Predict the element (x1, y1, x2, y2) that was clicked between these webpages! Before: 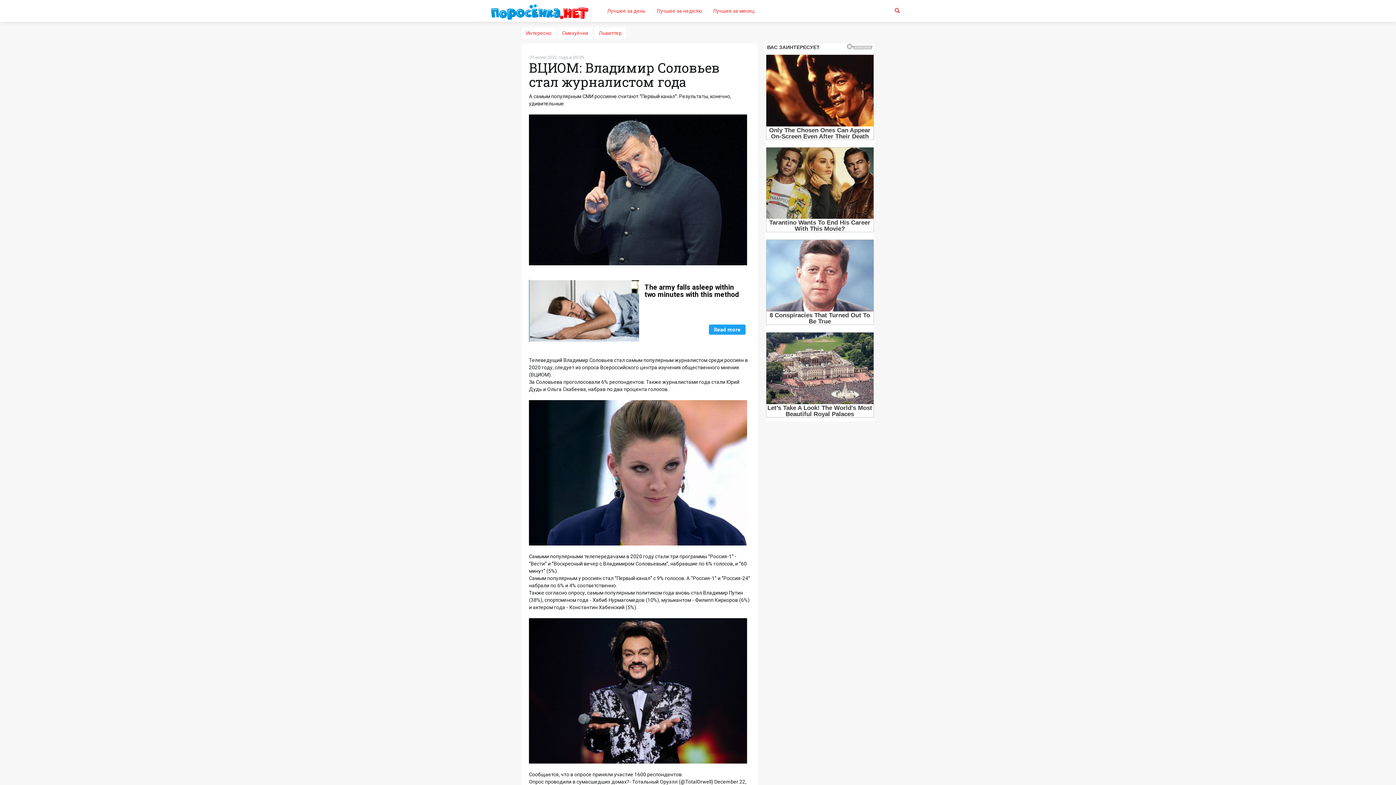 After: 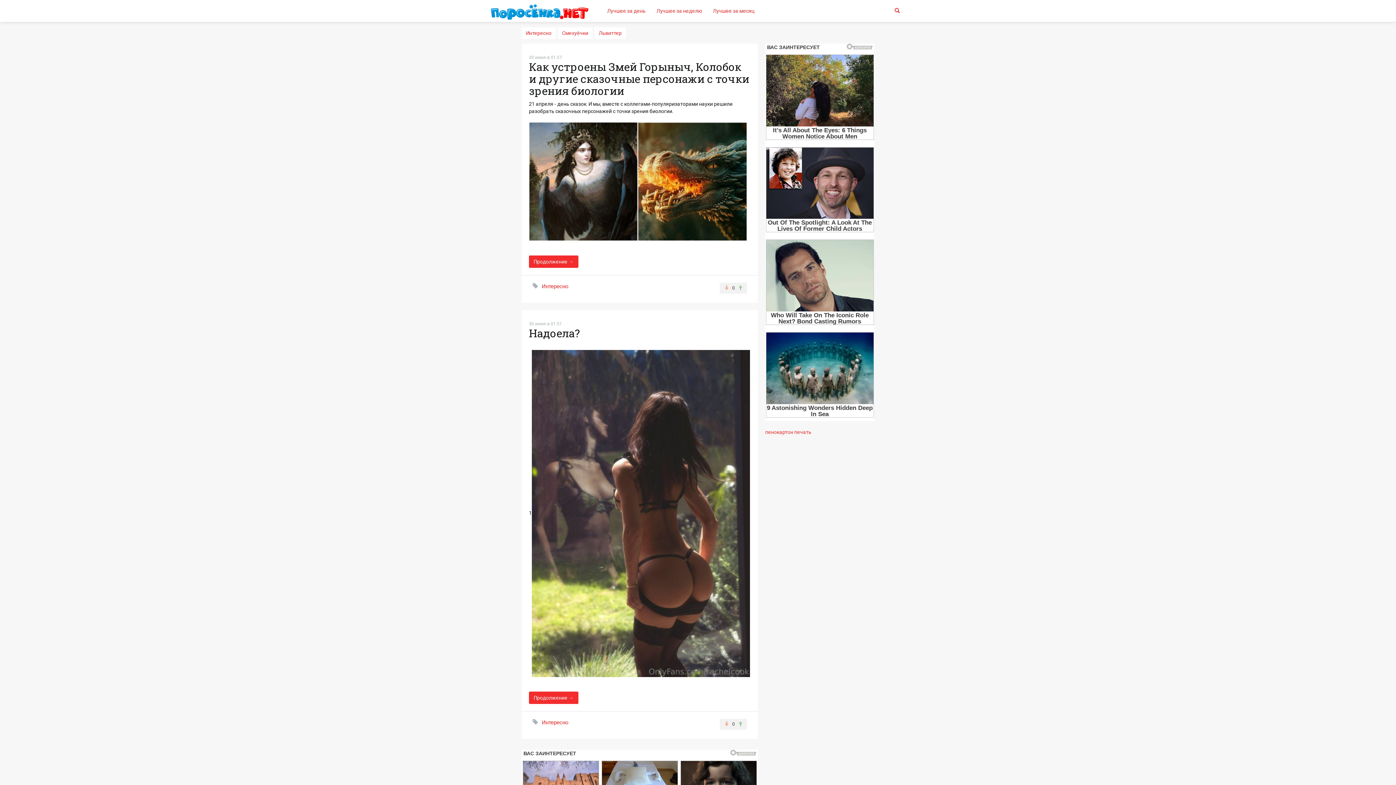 Action: bbox: (485, 1, 594, 20)